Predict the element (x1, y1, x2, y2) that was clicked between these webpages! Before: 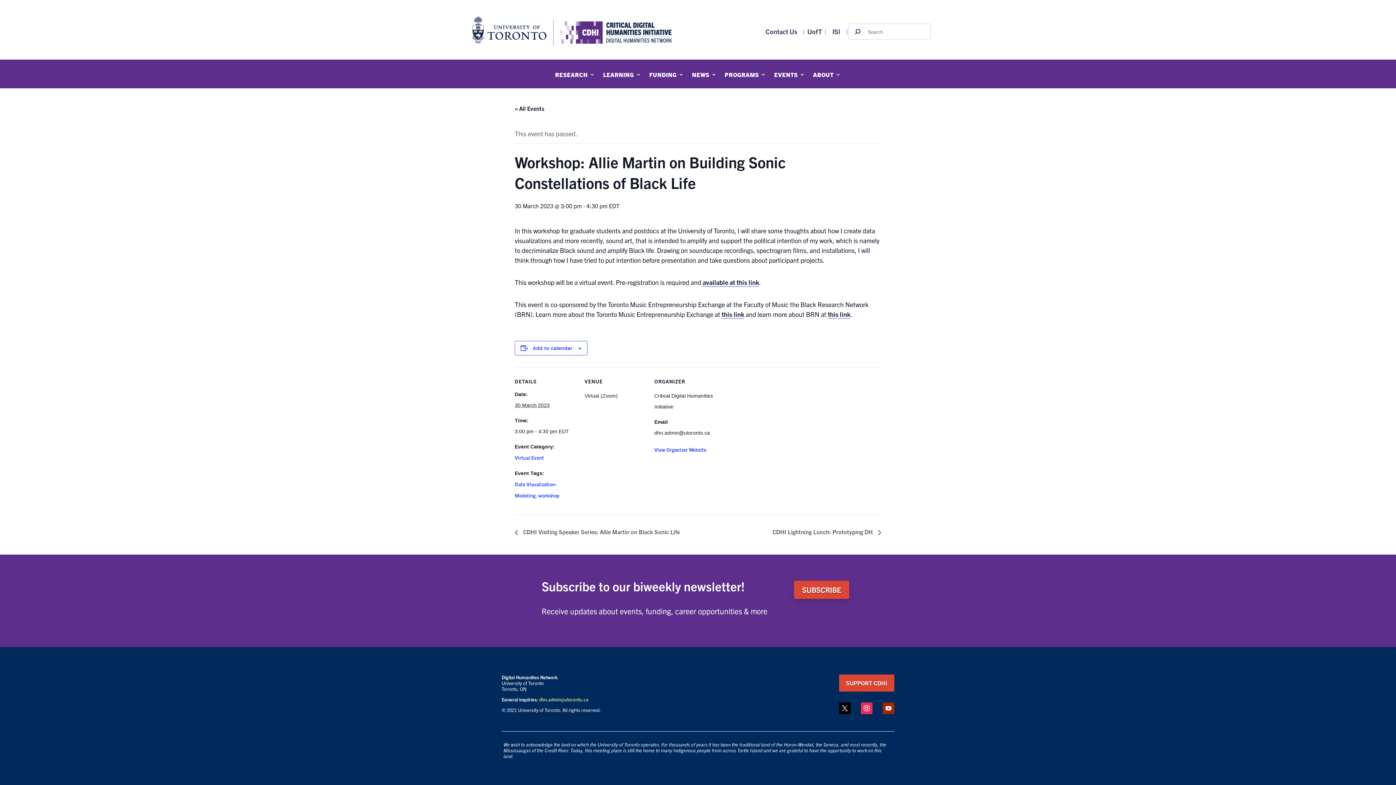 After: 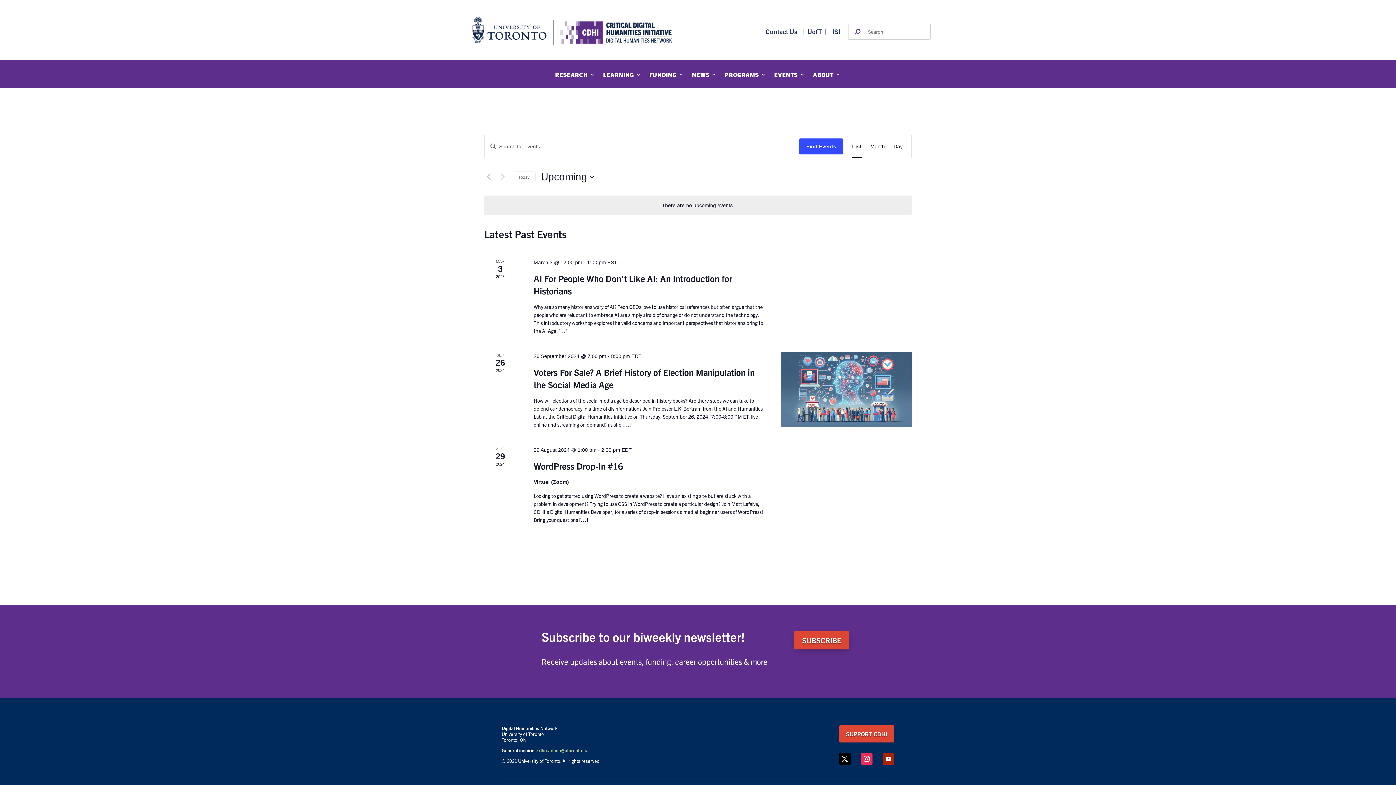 Action: bbox: (514, 454, 544, 461) label: Virtual Event